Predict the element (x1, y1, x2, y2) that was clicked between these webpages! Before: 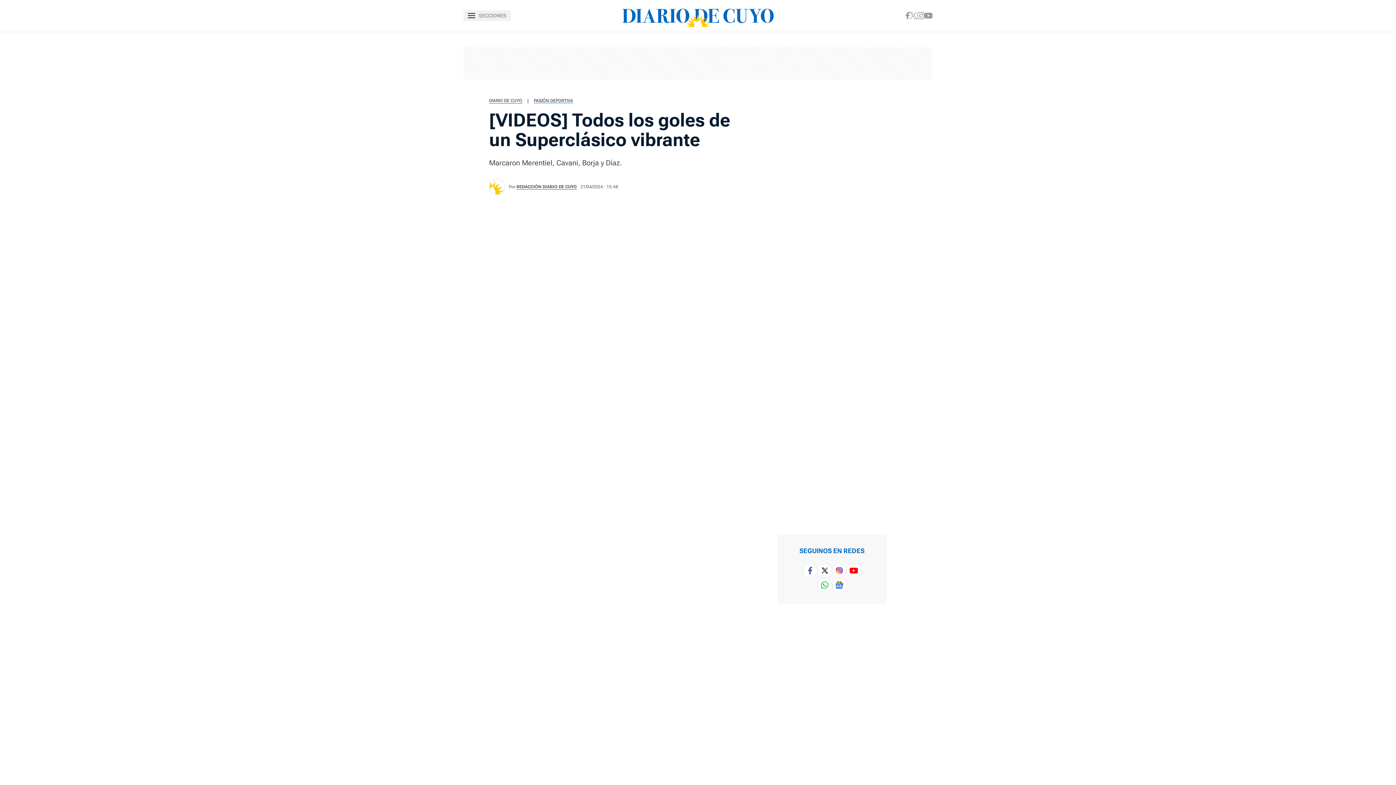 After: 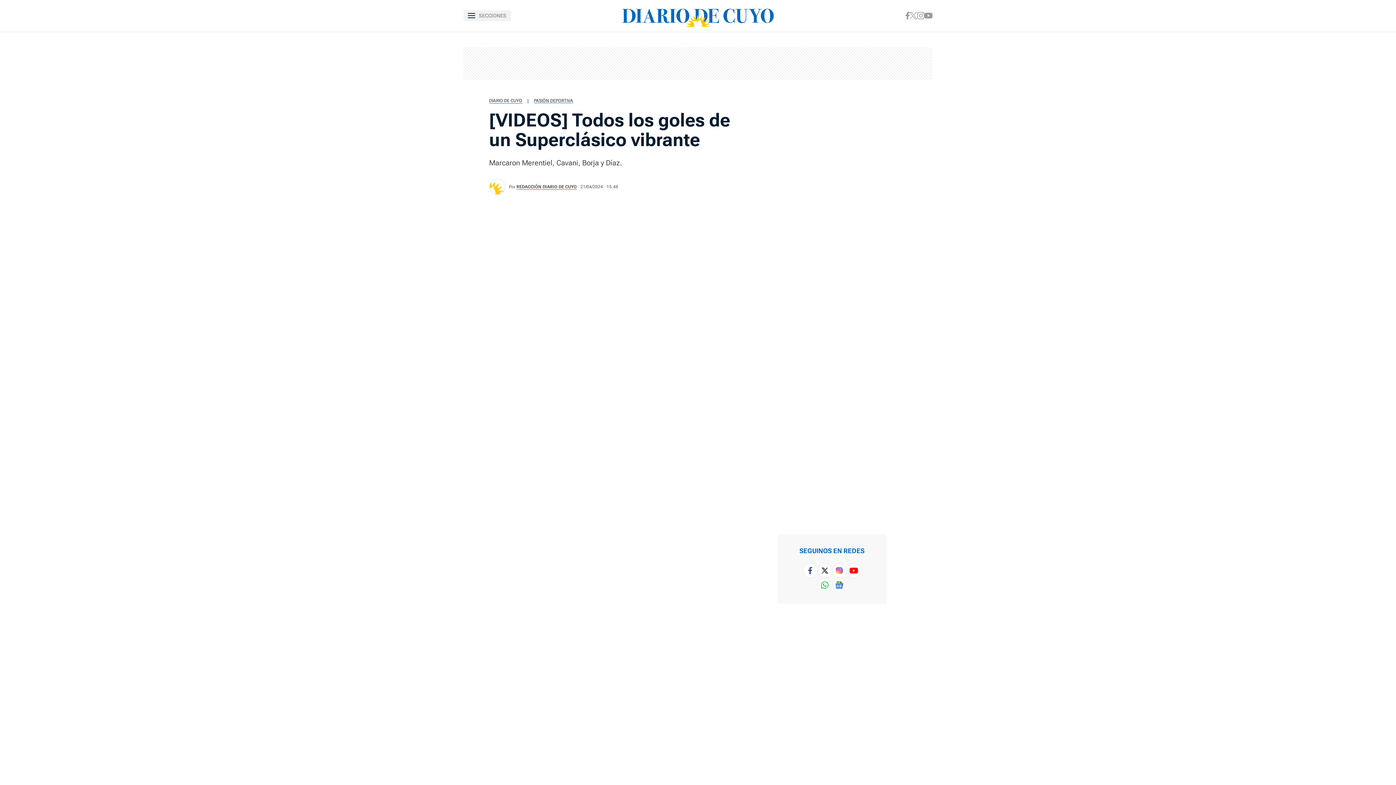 Action: bbox: (900, 106, 915, 120)